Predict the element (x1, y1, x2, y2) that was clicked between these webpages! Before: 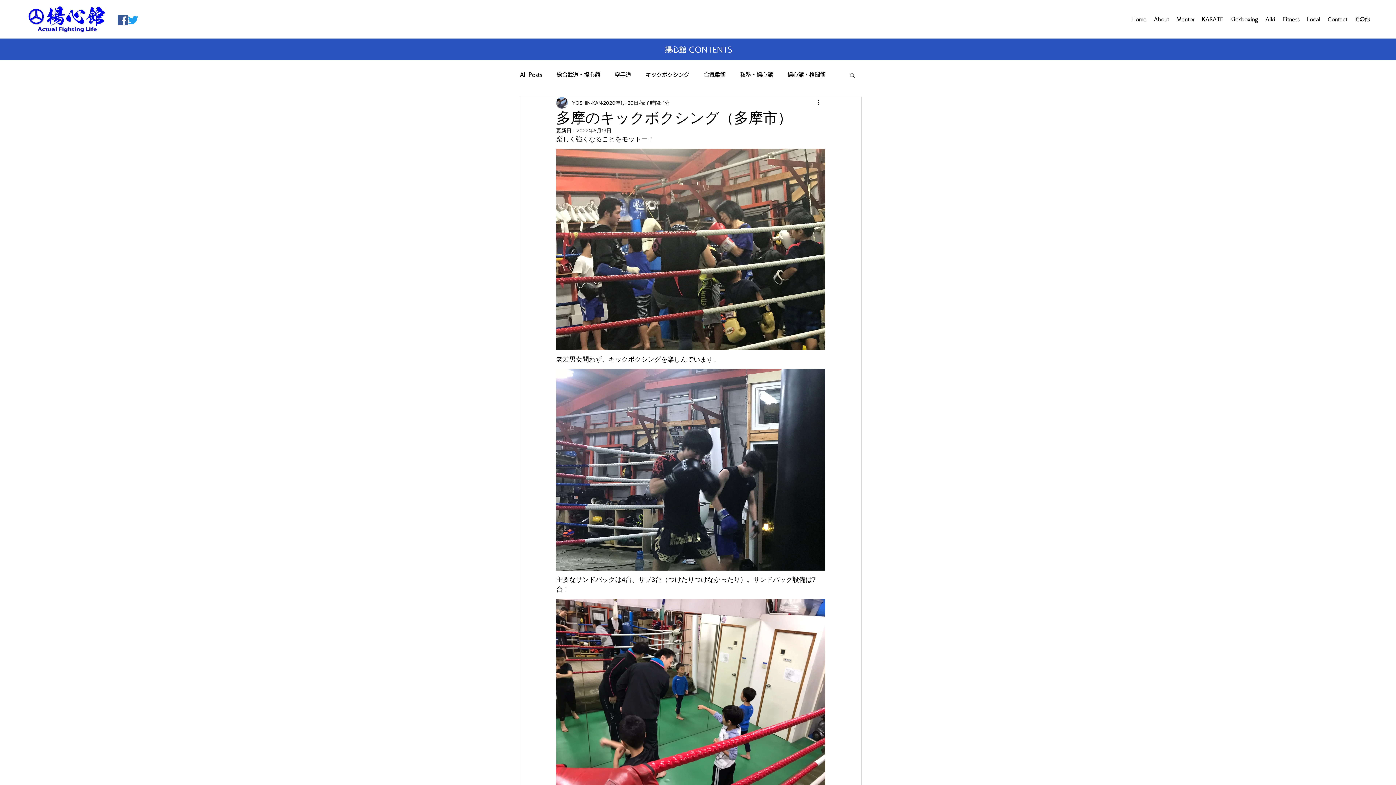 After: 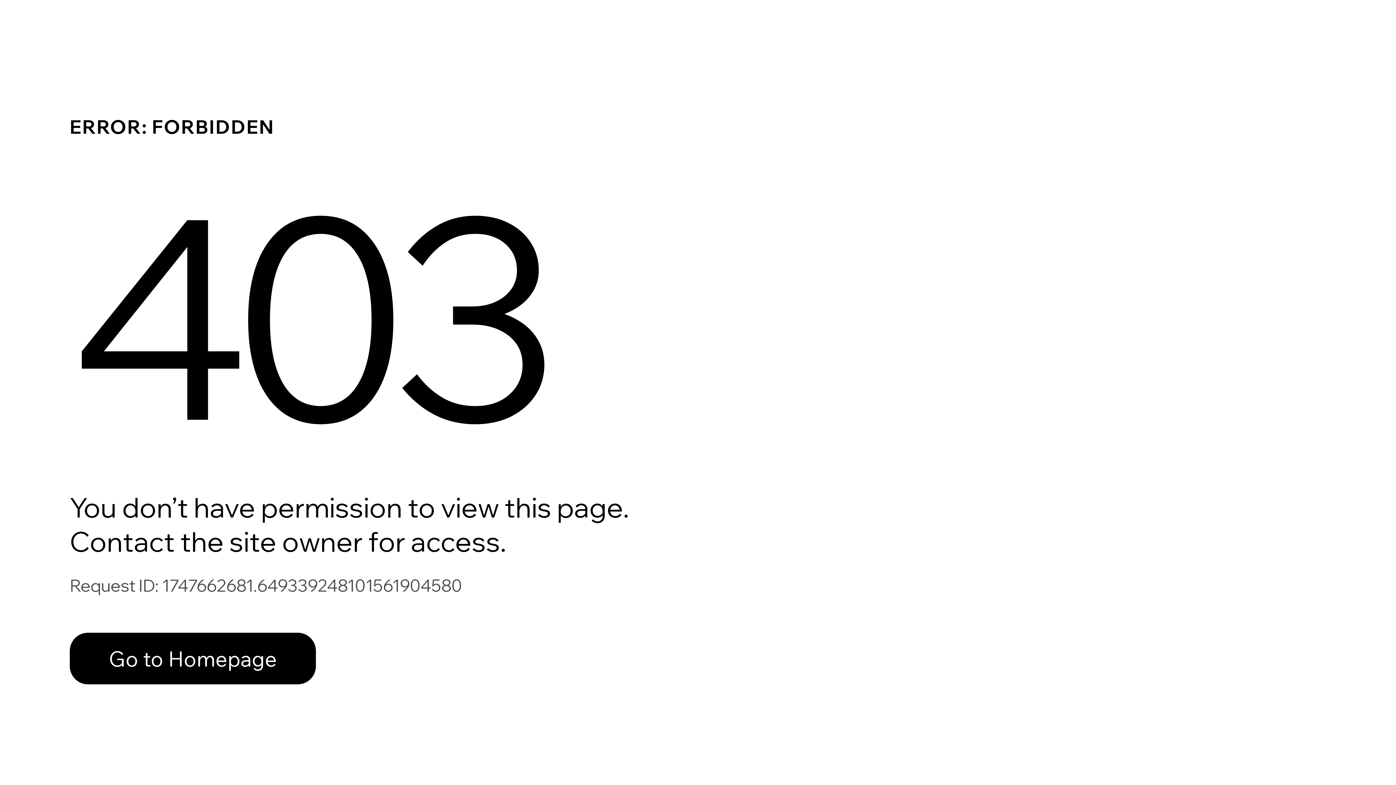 Action: bbox: (572, 99, 602, 106) label: YOSHIN-KAN